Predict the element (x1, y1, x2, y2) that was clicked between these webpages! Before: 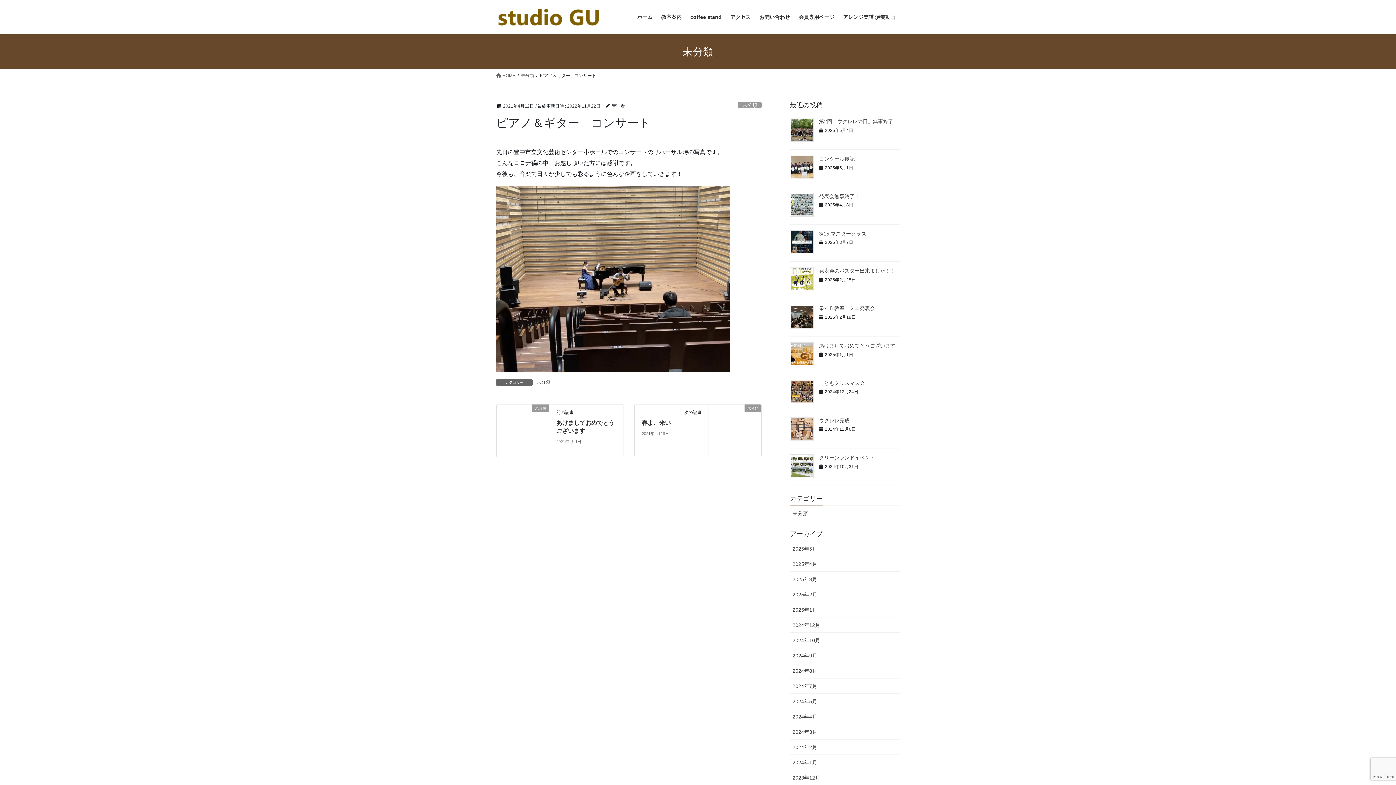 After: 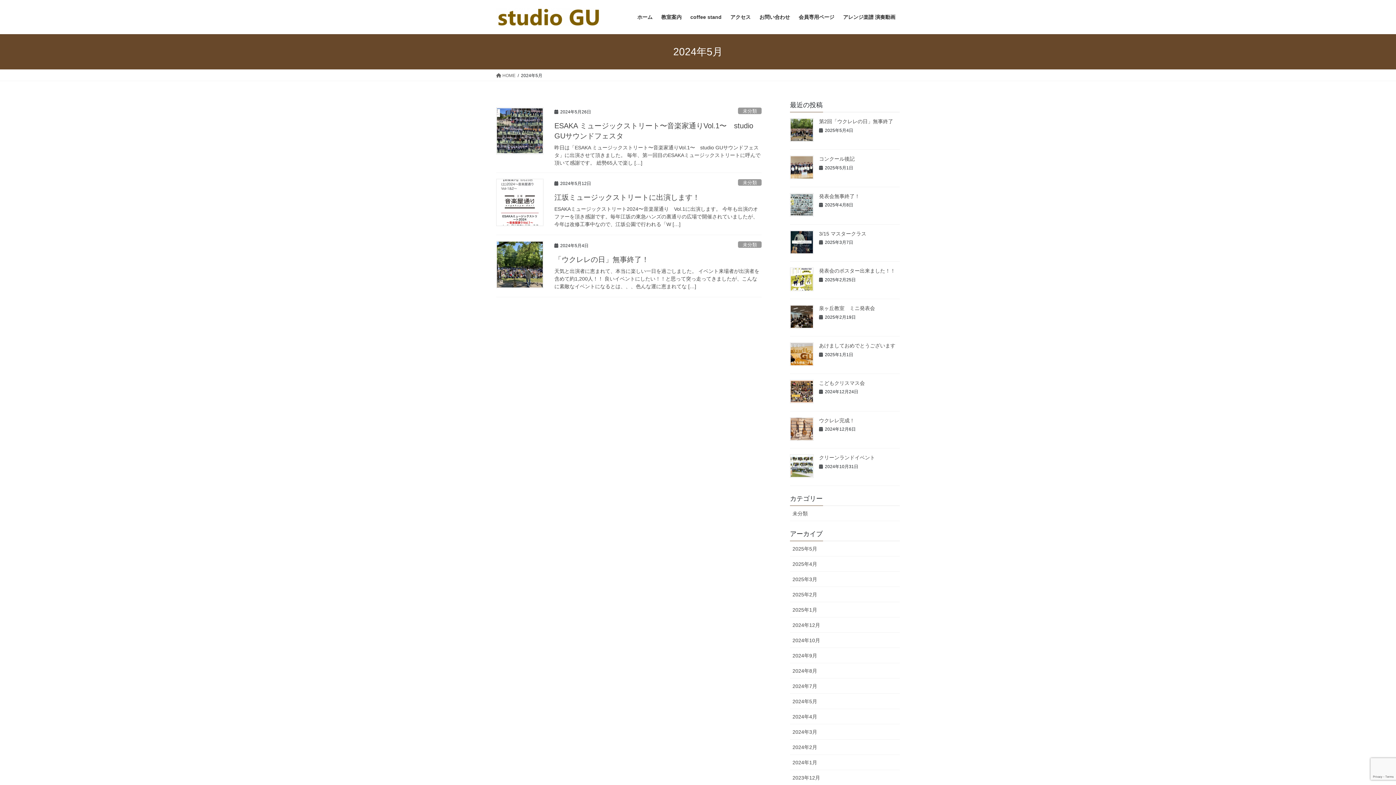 Action: bbox: (790, 694, 900, 709) label: 2024年5月